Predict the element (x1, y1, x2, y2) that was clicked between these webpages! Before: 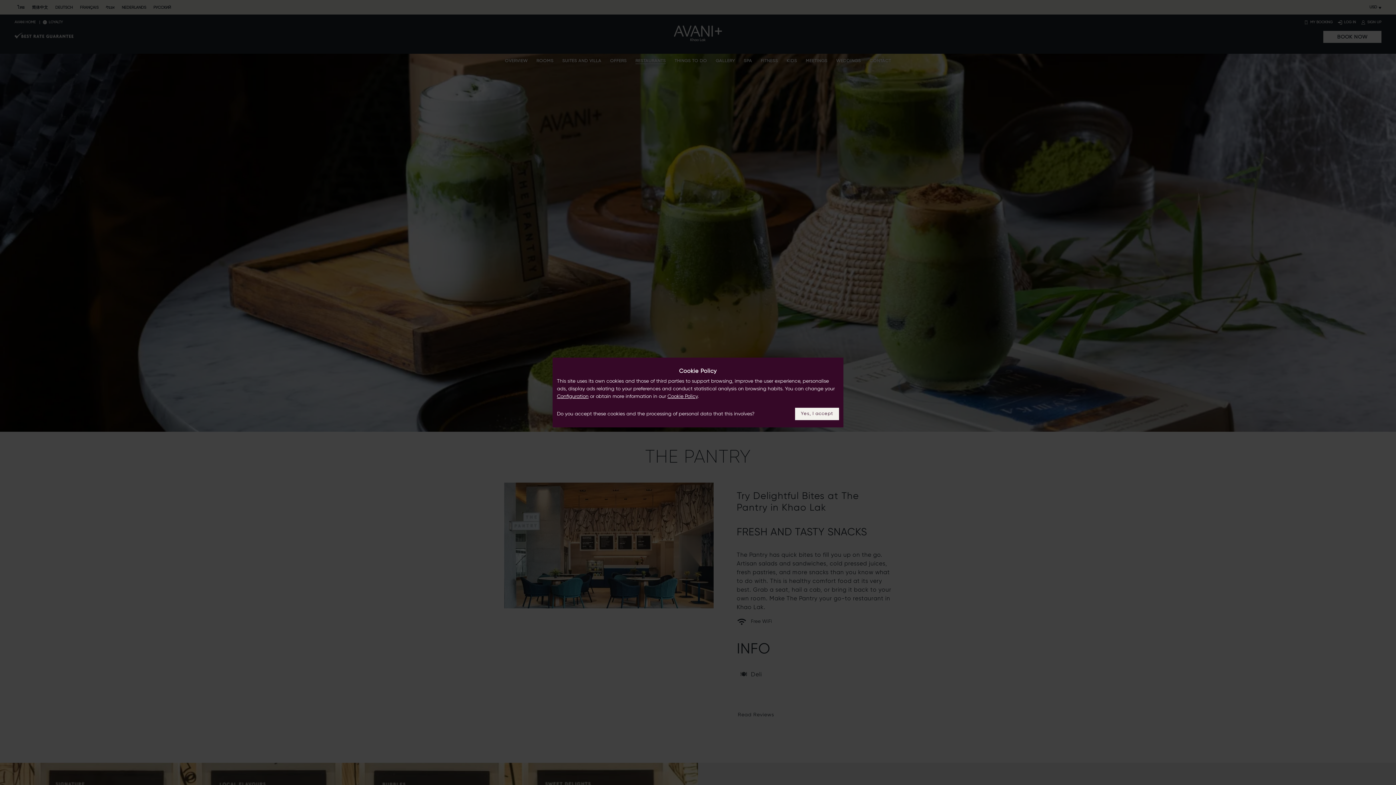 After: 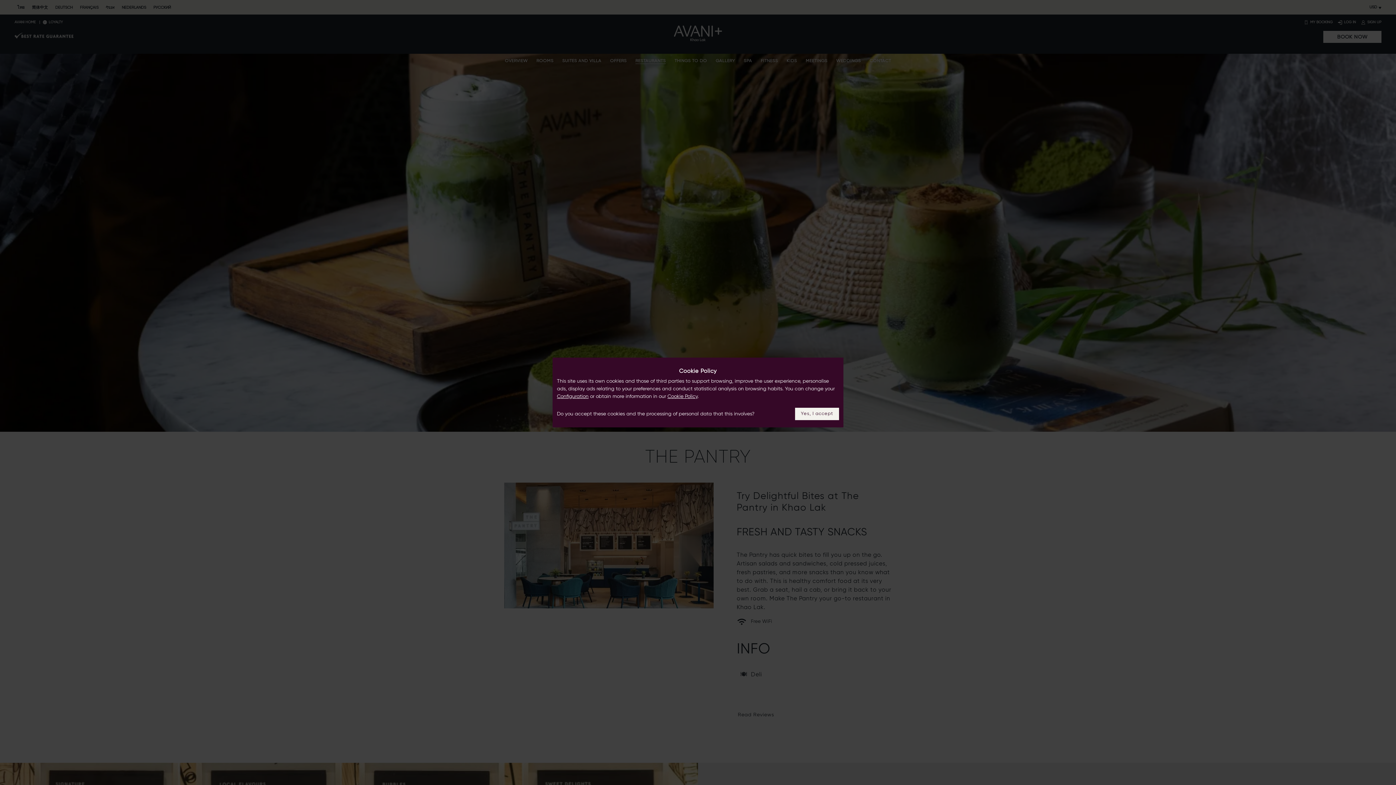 Action: label: Cookie Policy bbox: (667, 394, 697, 399)